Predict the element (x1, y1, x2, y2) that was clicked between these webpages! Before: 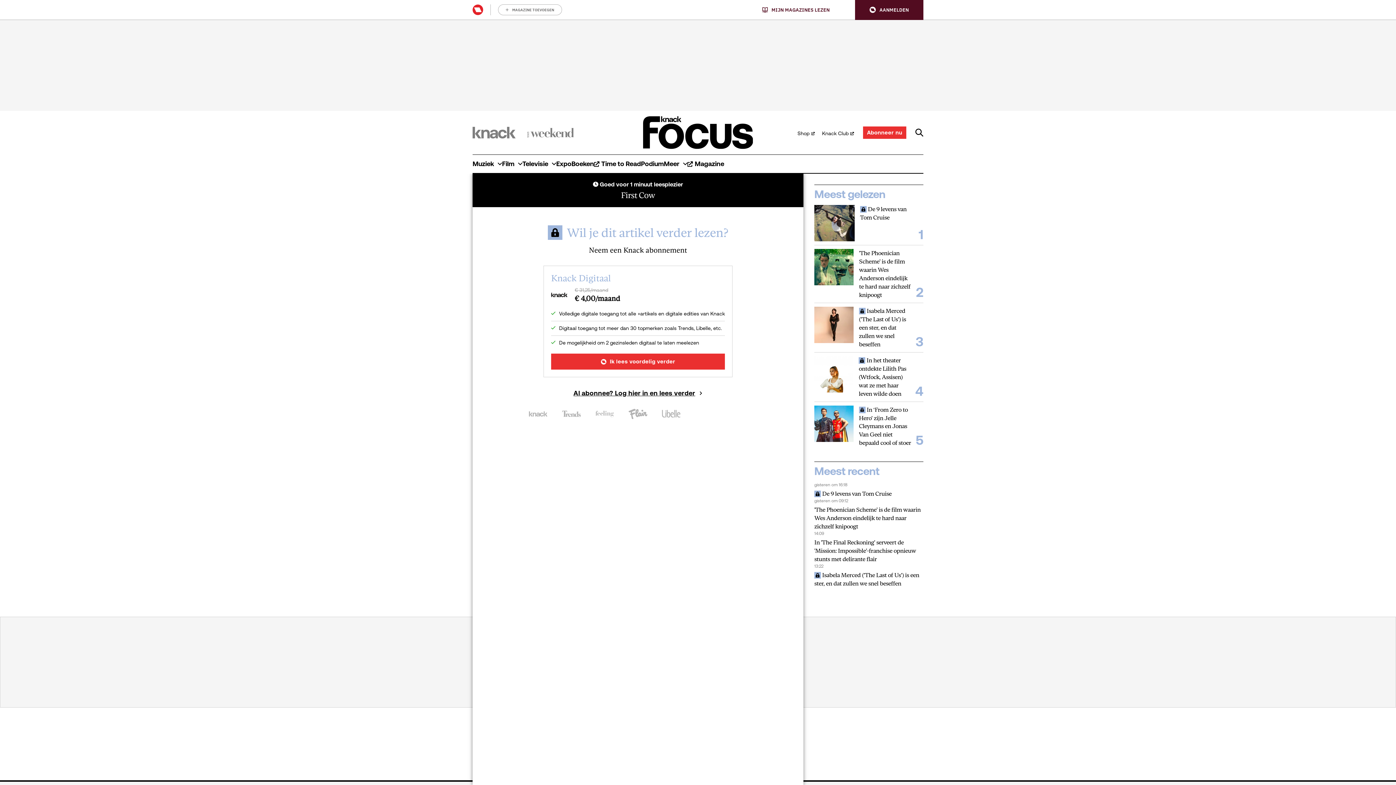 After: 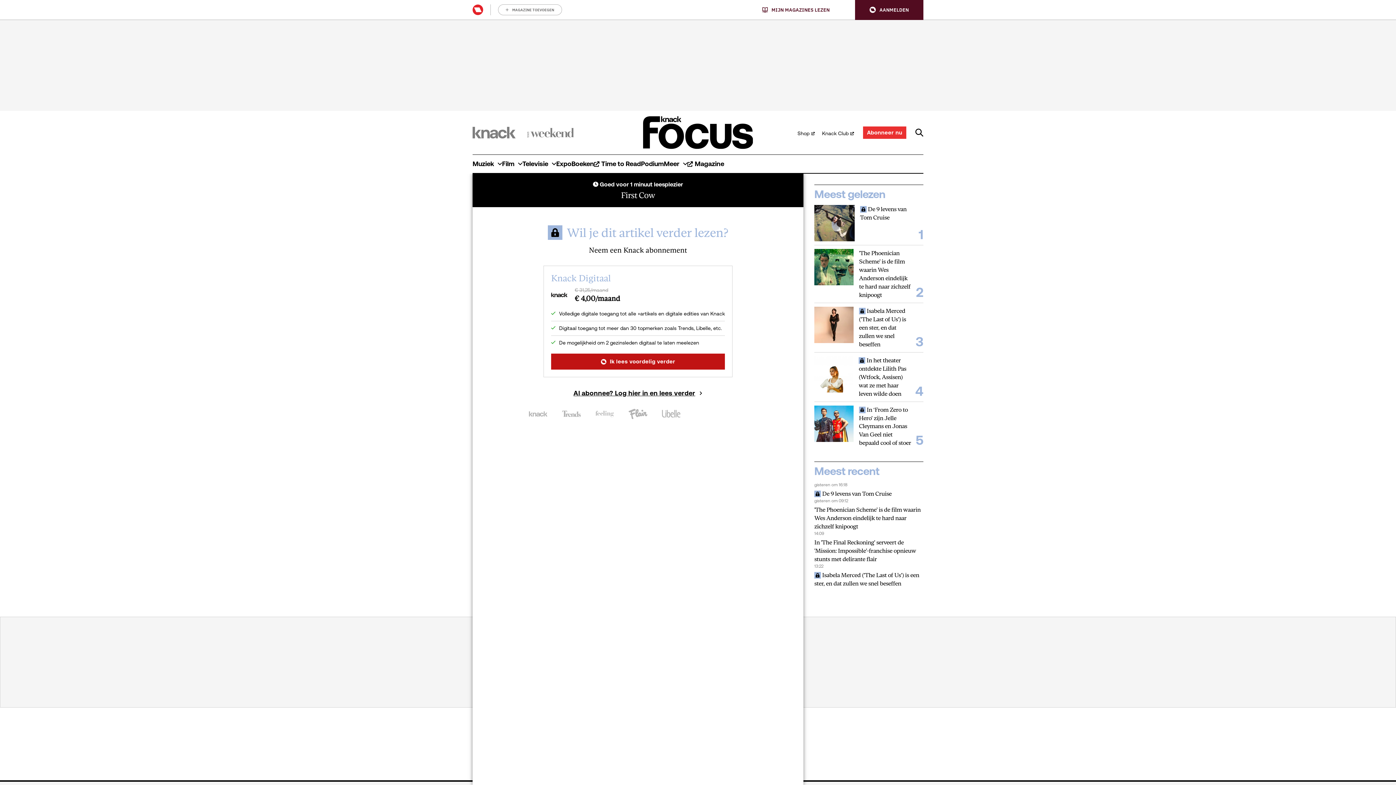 Action: label: Ik lees voordelig verder bbox: (551, 353, 725, 369)